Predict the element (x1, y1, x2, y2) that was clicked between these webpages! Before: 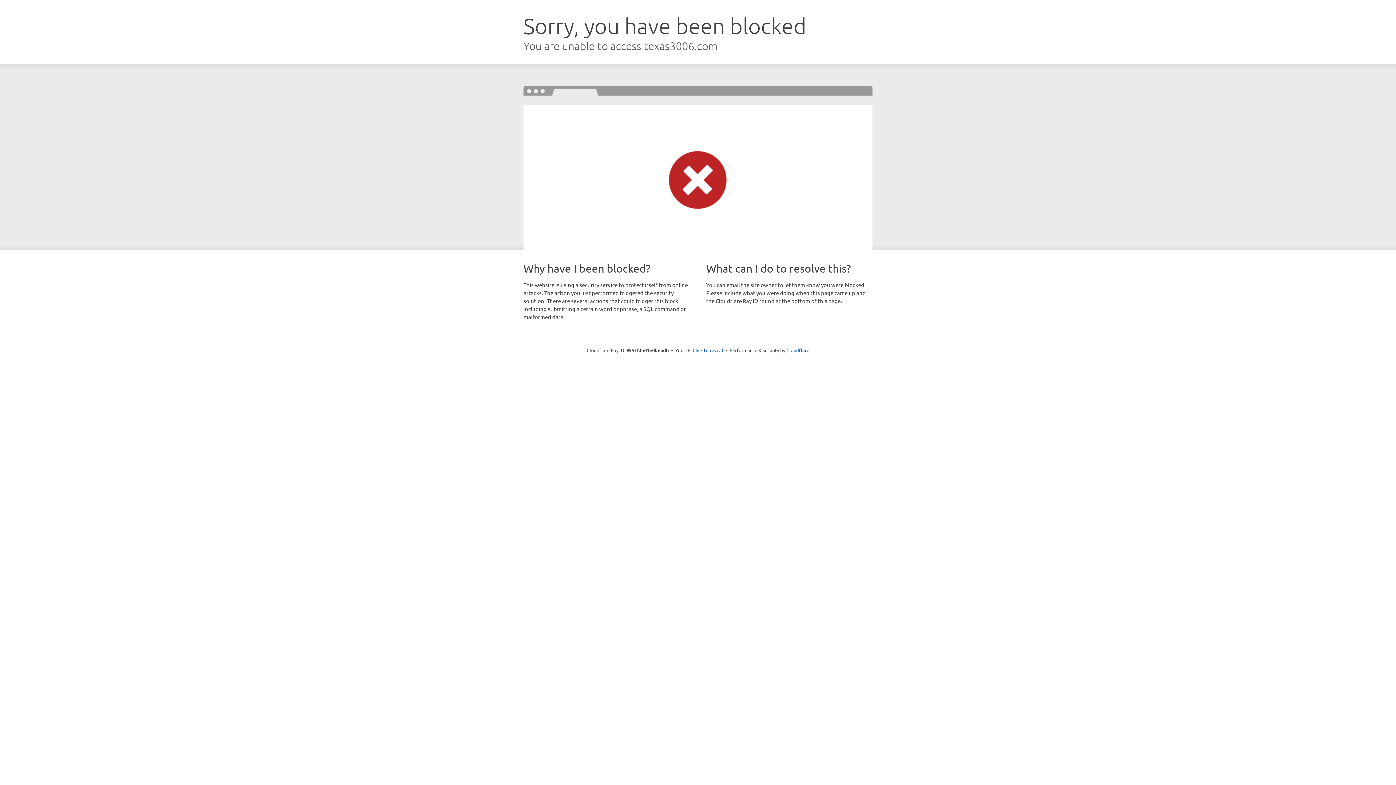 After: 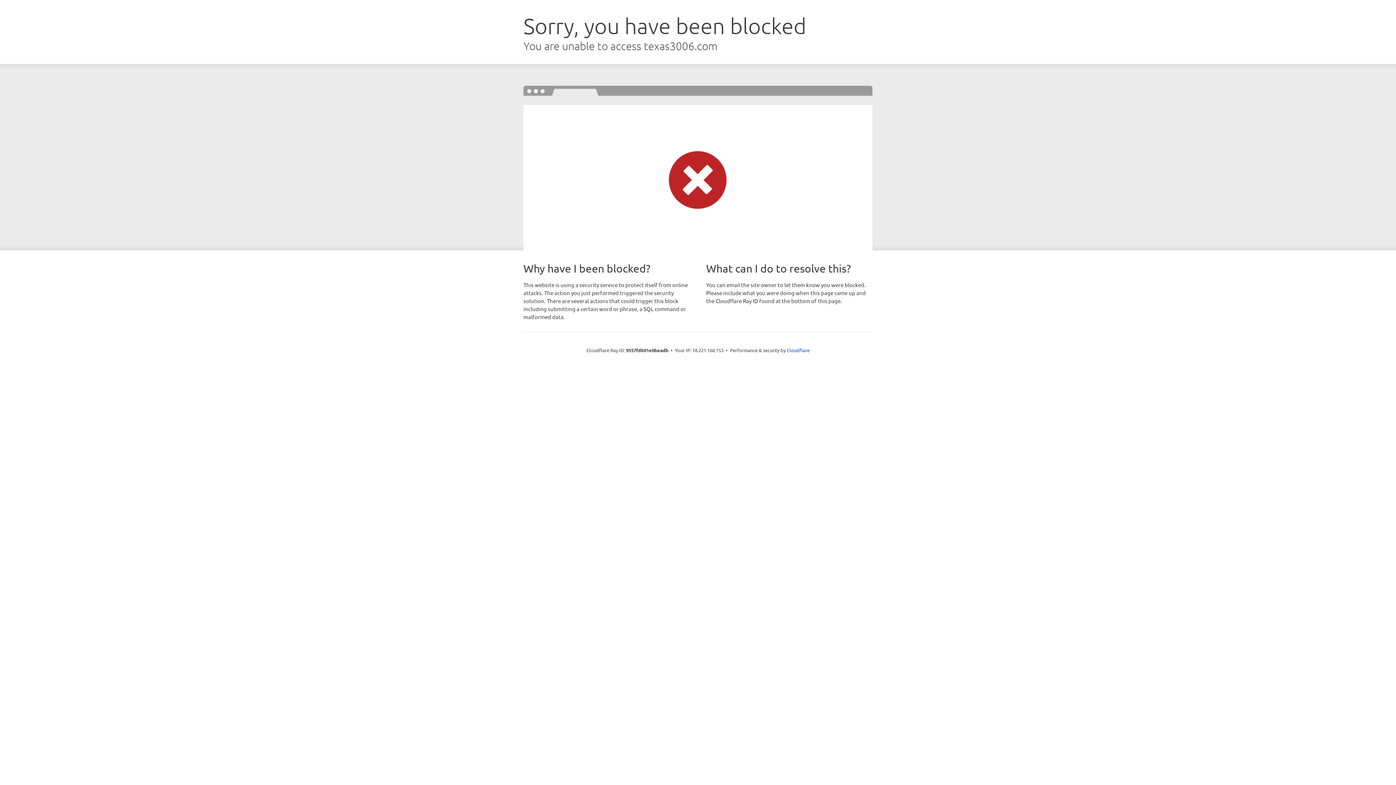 Action: label: Click to reveal bbox: (692, 346, 723, 353)